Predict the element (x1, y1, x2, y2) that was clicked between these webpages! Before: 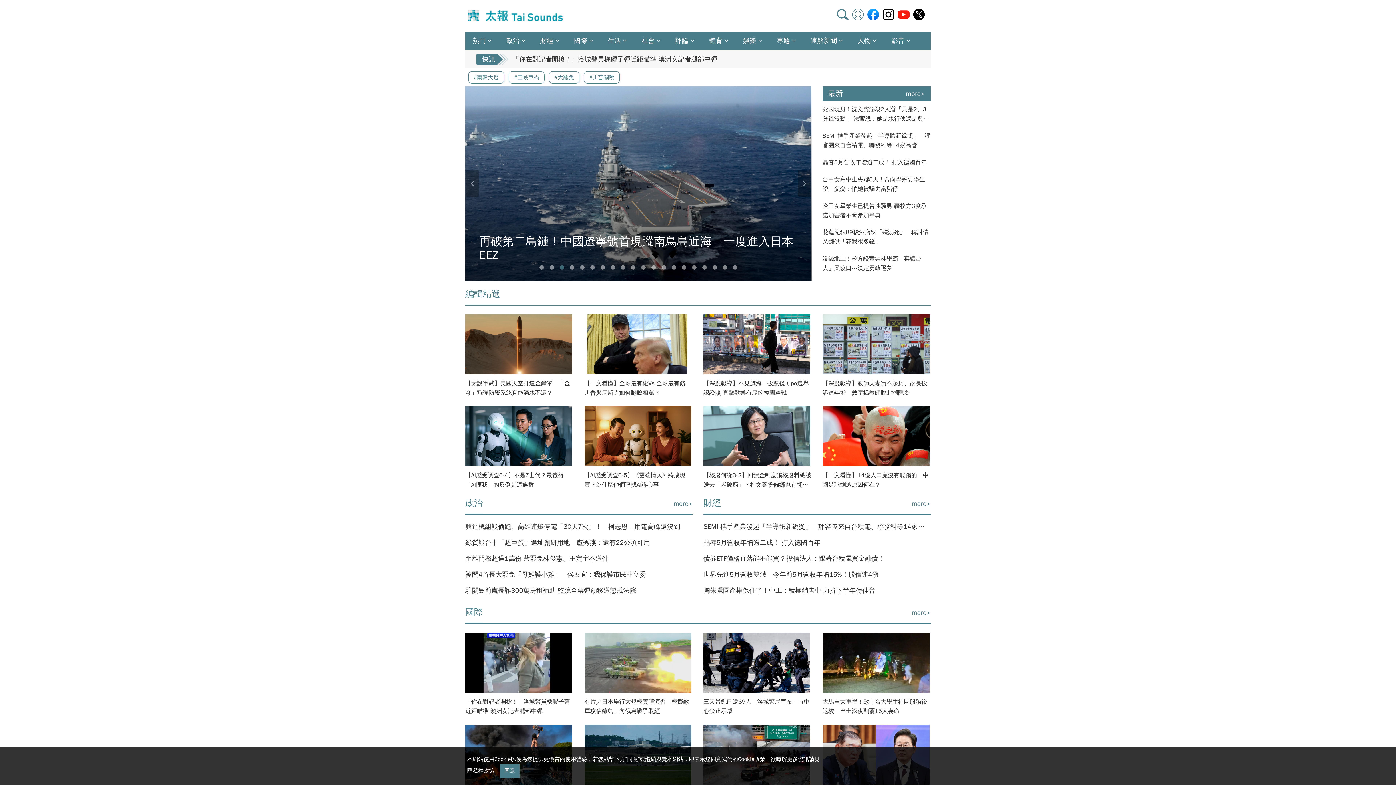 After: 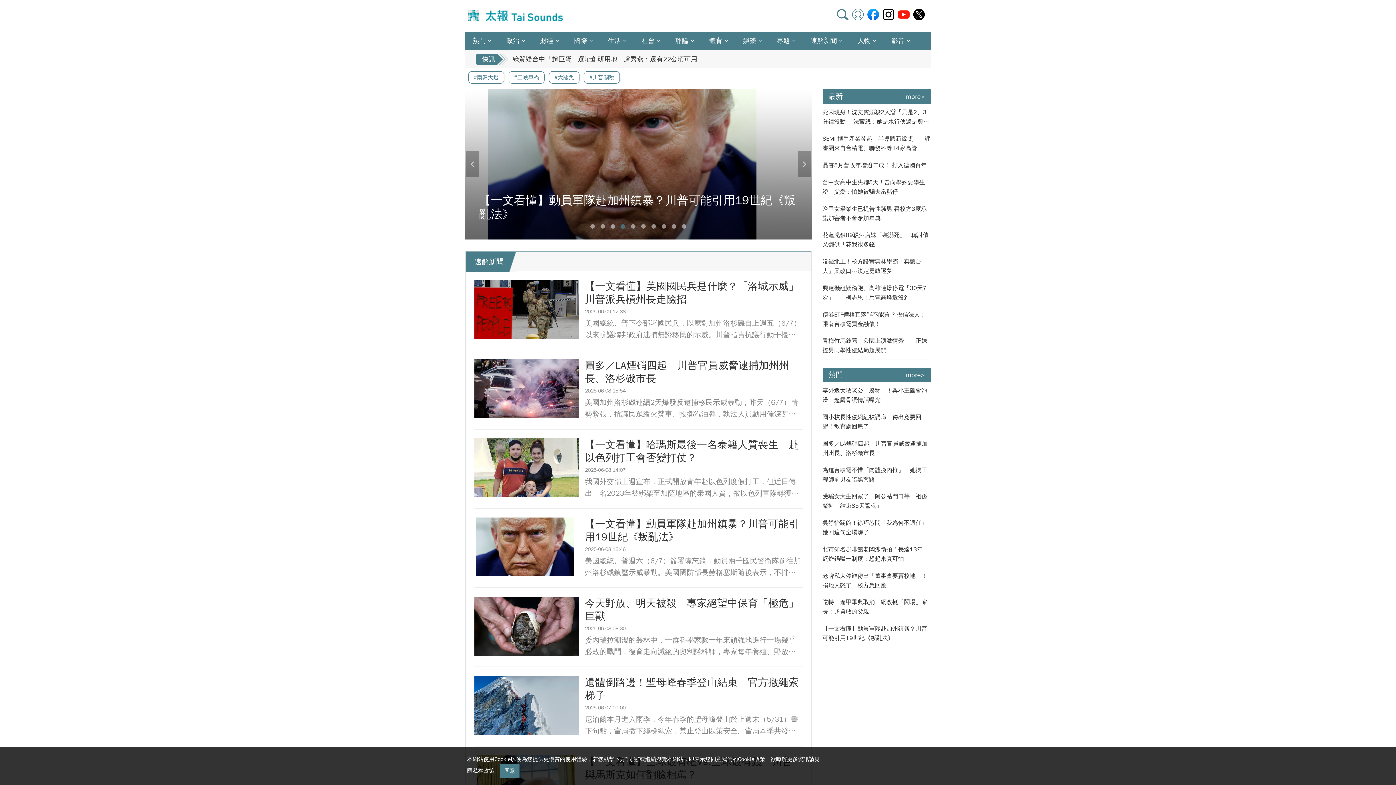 Action: bbox: (807, 32, 846, 49) label: 速解新聞